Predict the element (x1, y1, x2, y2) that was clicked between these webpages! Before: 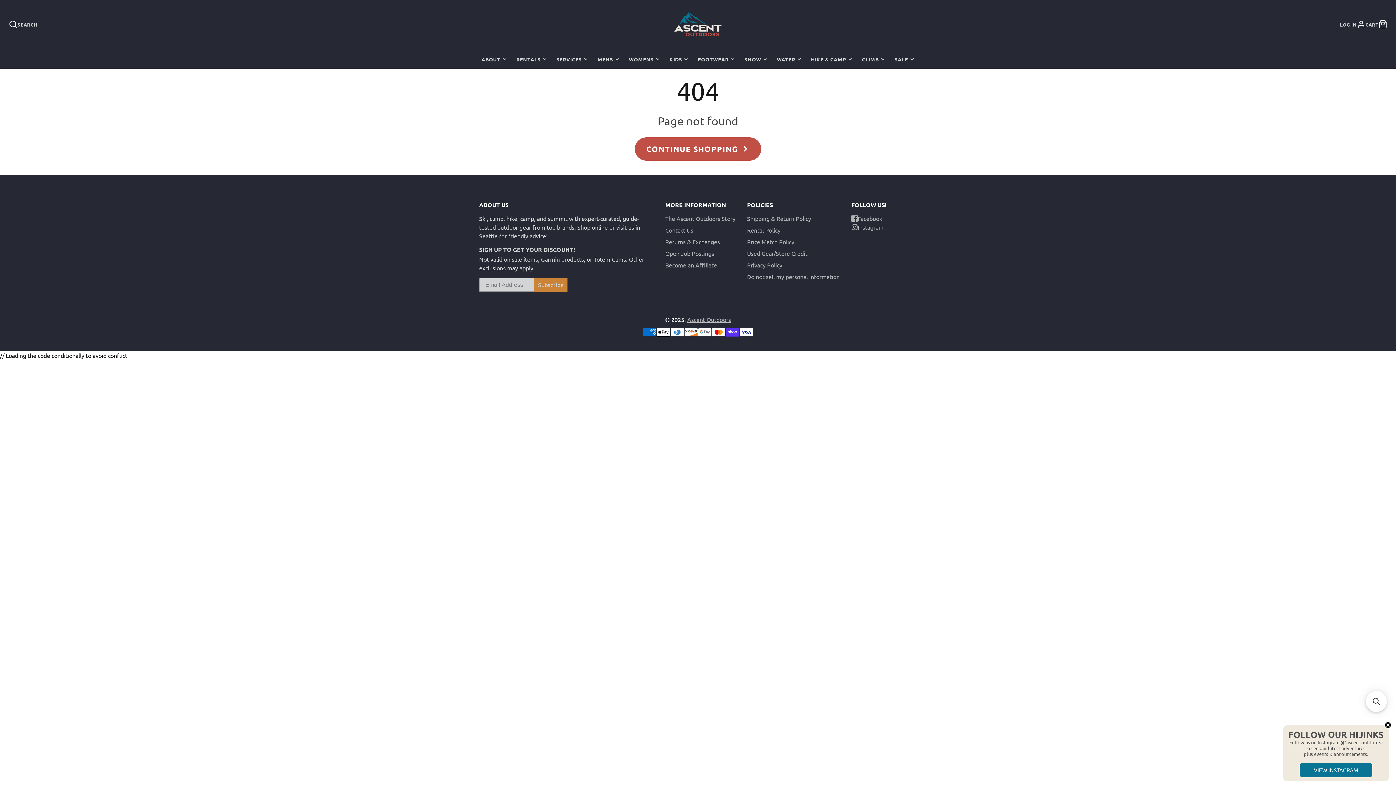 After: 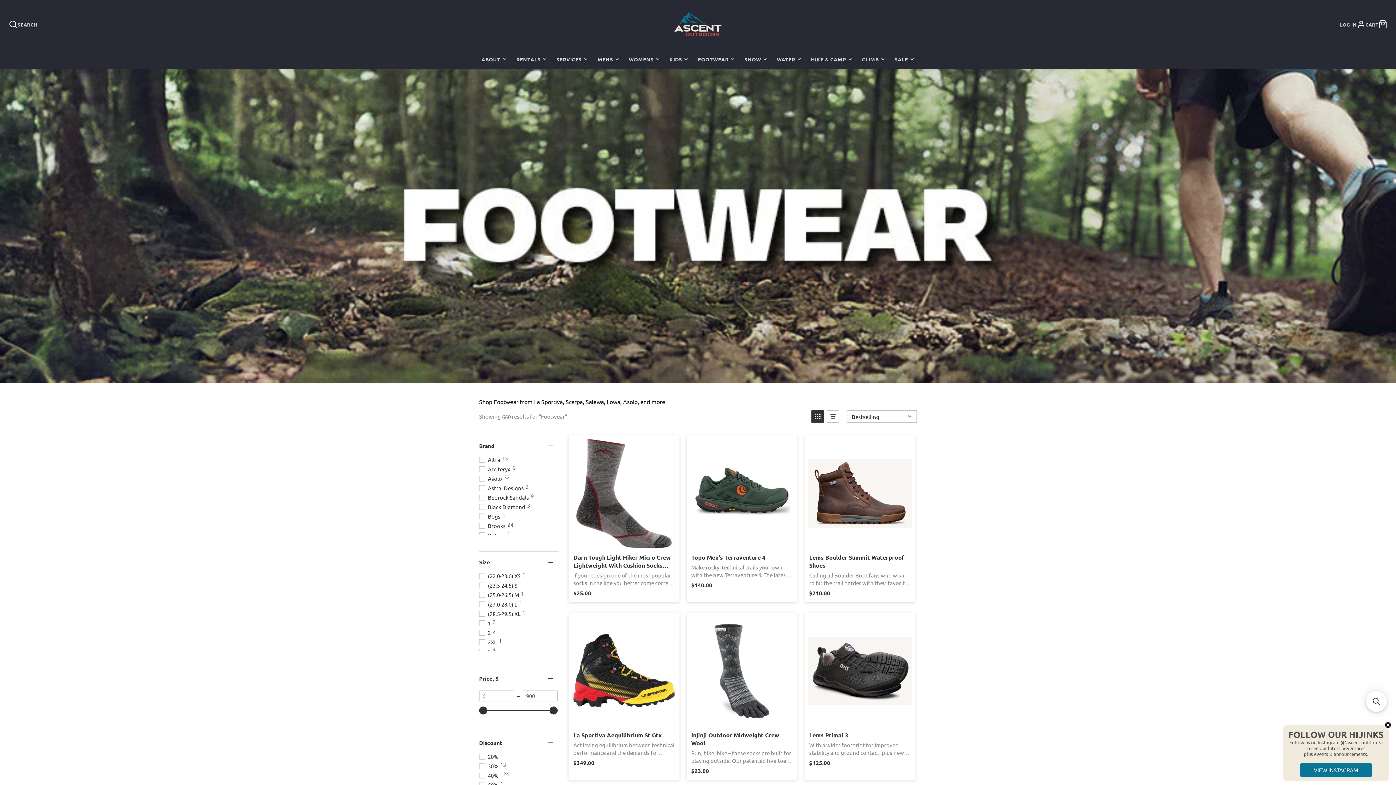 Action: label: FOOTWEAR bbox: (693, 49, 739, 68)